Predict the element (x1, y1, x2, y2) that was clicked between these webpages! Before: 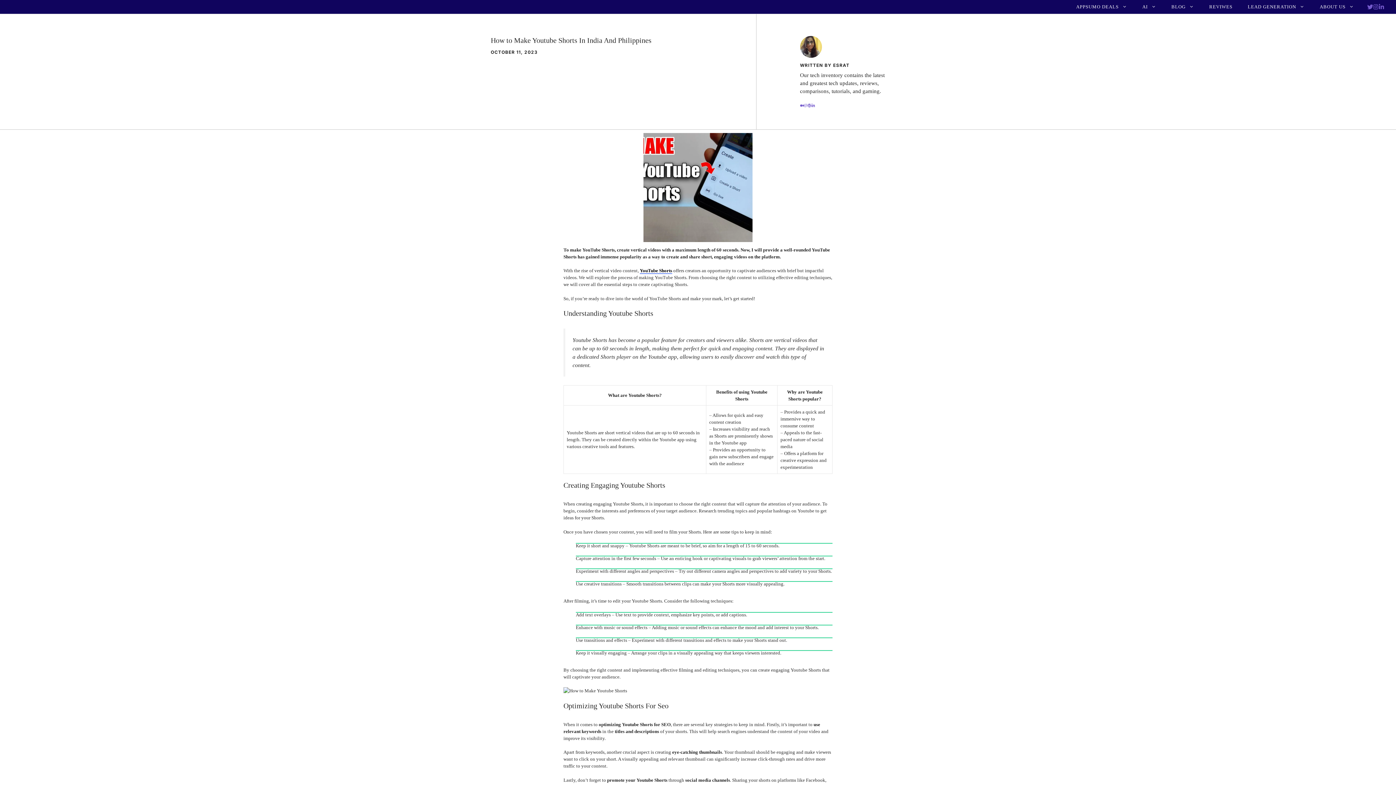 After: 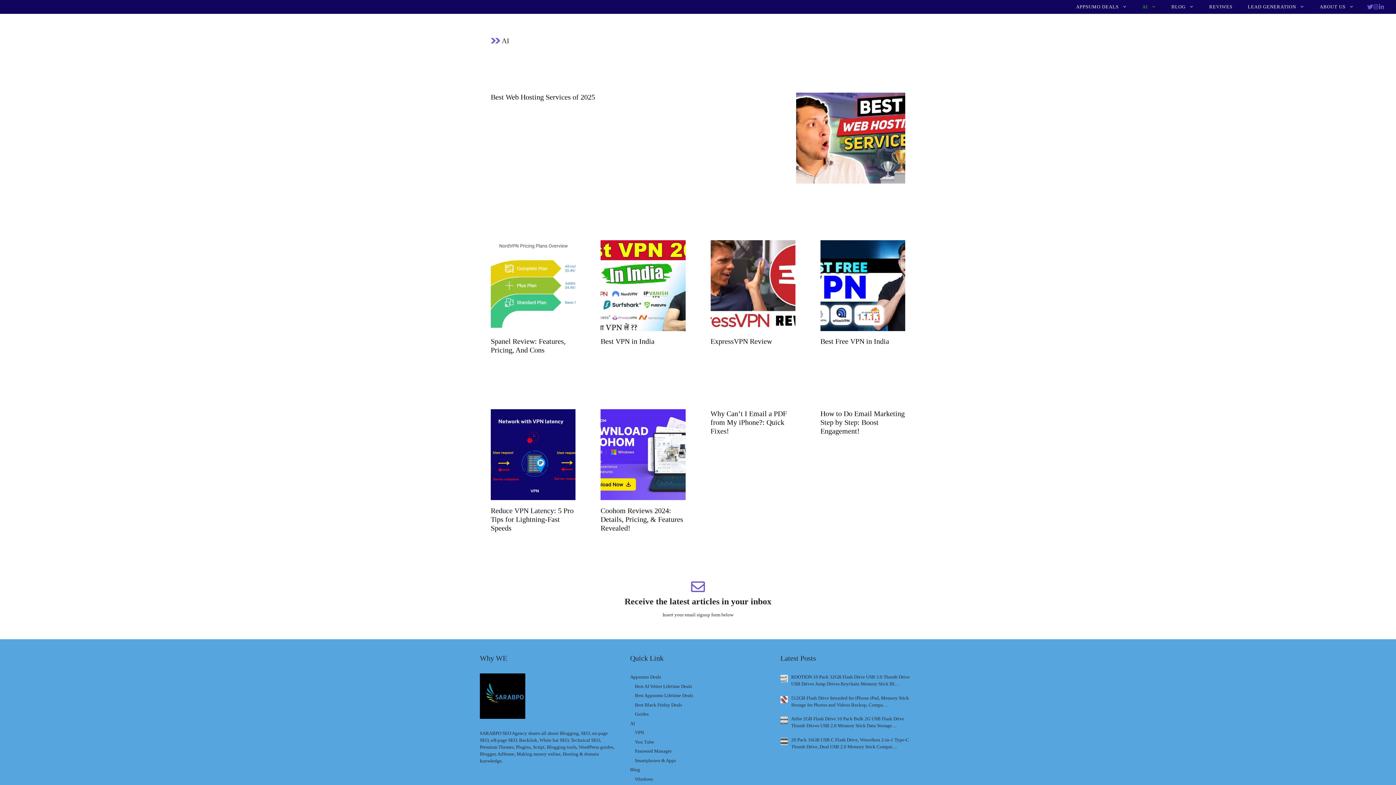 Action: bbox: (1134, 2, 1164, 10) label: AI